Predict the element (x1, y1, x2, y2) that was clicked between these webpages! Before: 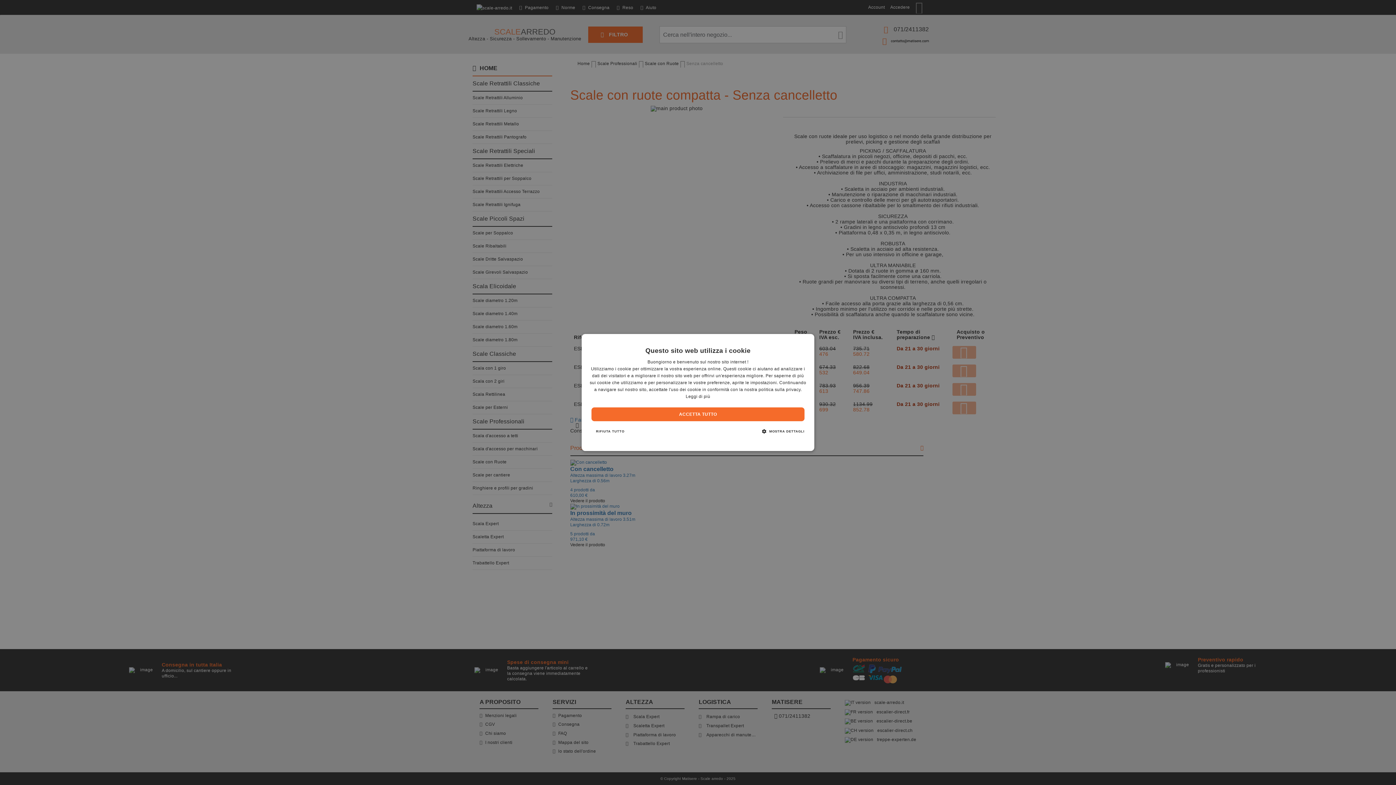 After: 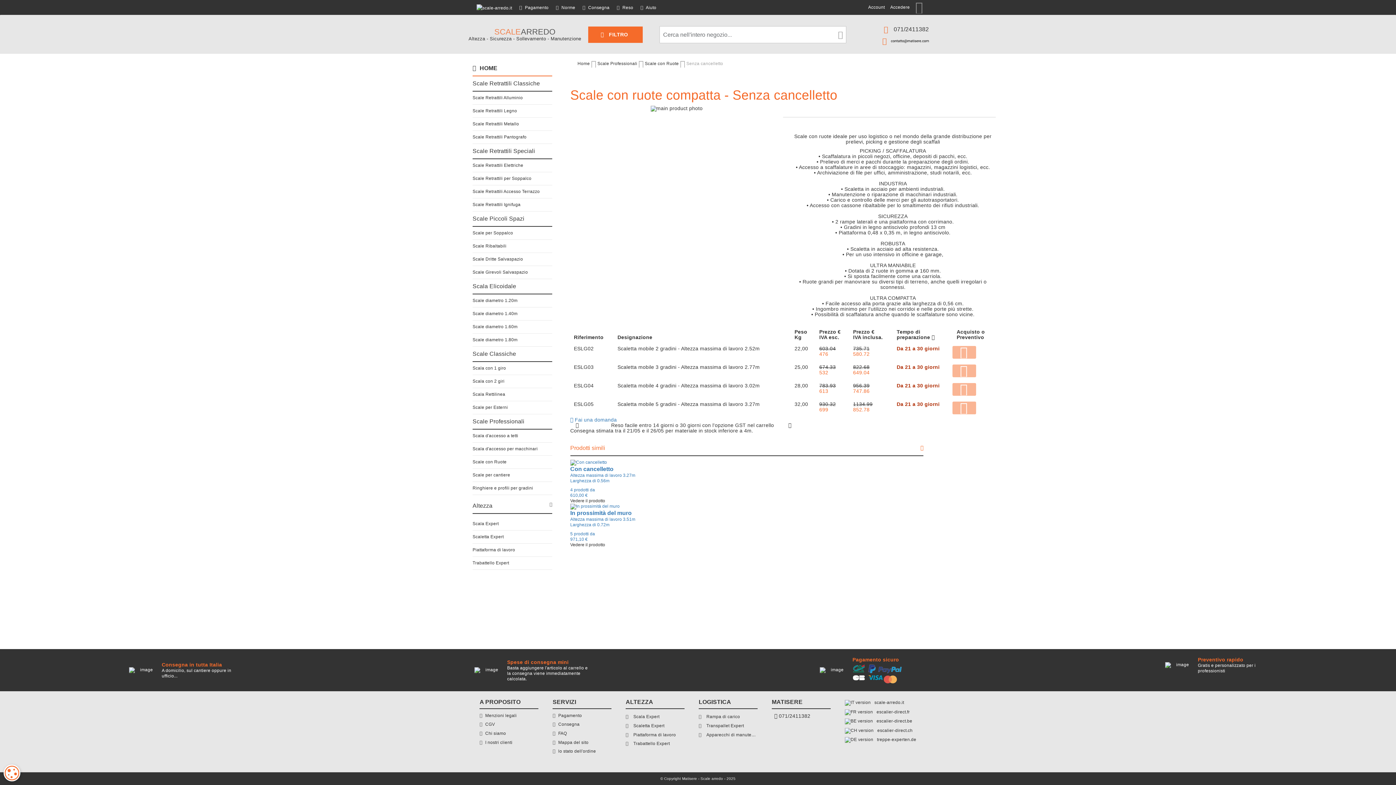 Action: bbox: (591, 407, 804, 421) label: ACCETTA TUTTO